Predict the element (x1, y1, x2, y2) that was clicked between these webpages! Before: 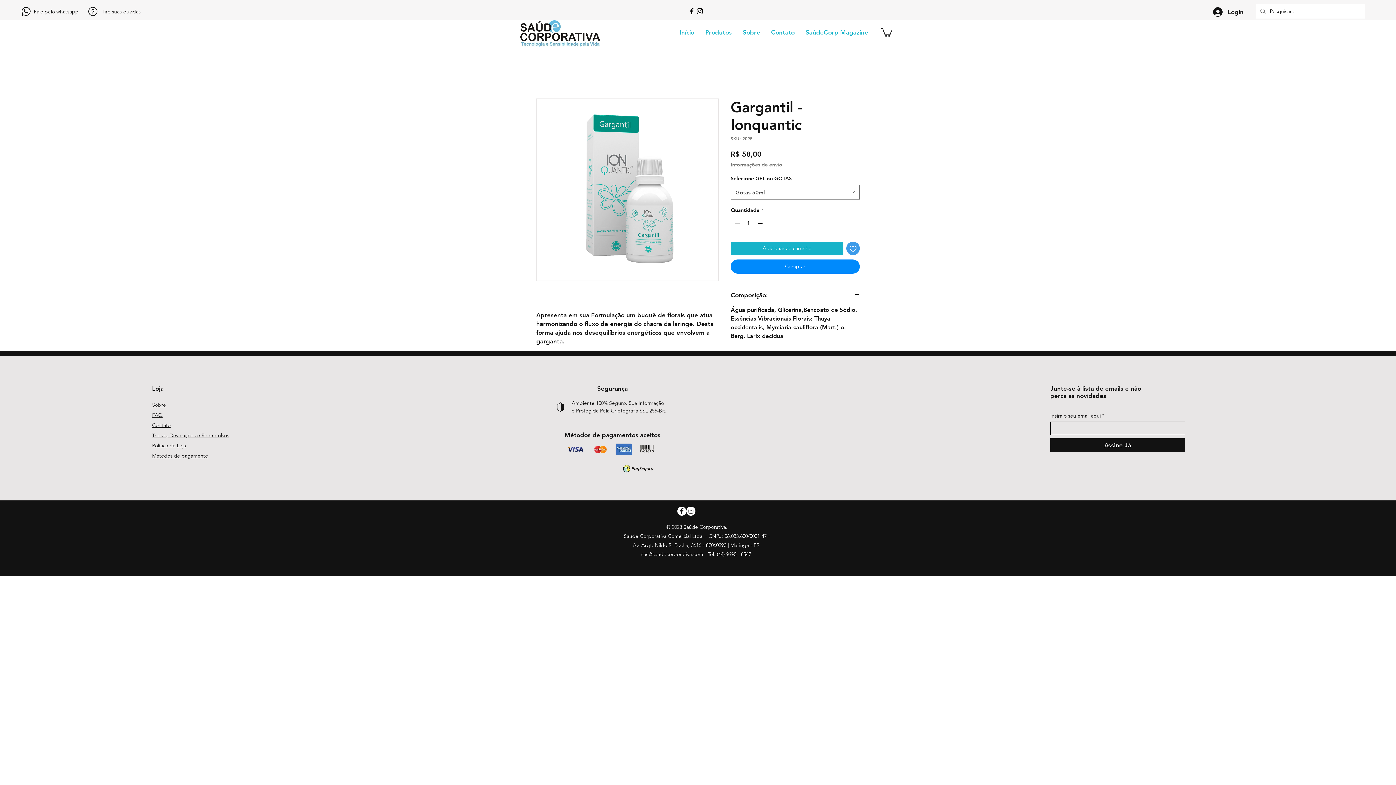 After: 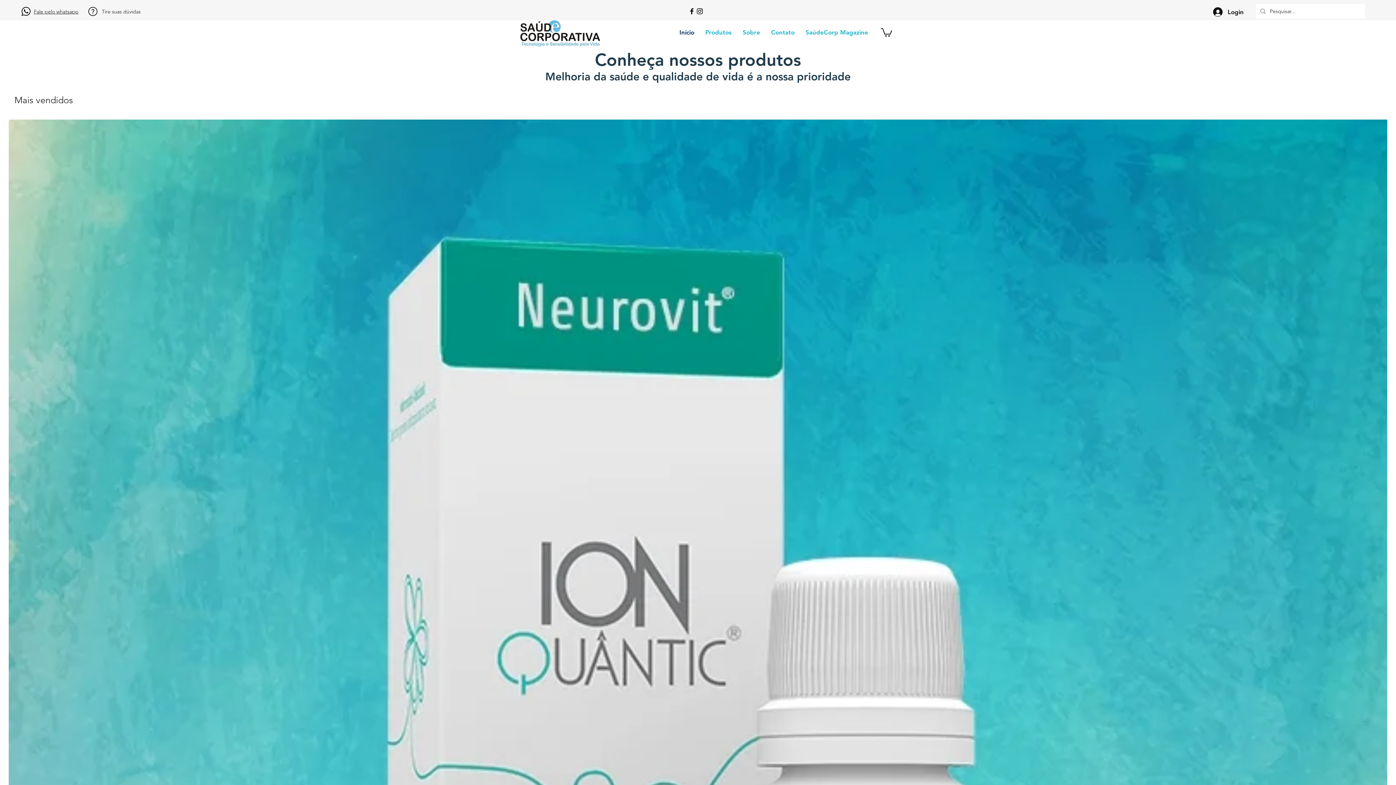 Action: label: Início bbox: (674, 23, 700, 41)